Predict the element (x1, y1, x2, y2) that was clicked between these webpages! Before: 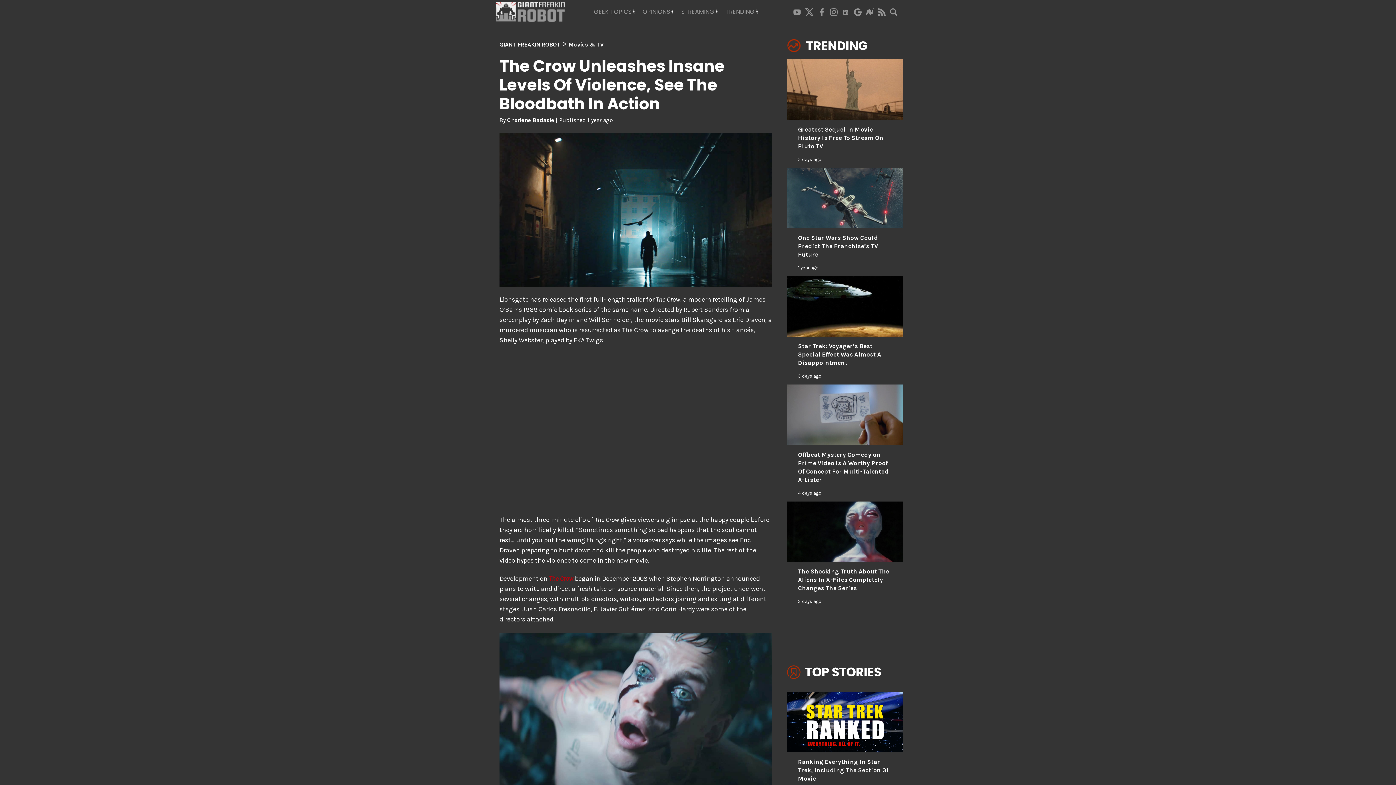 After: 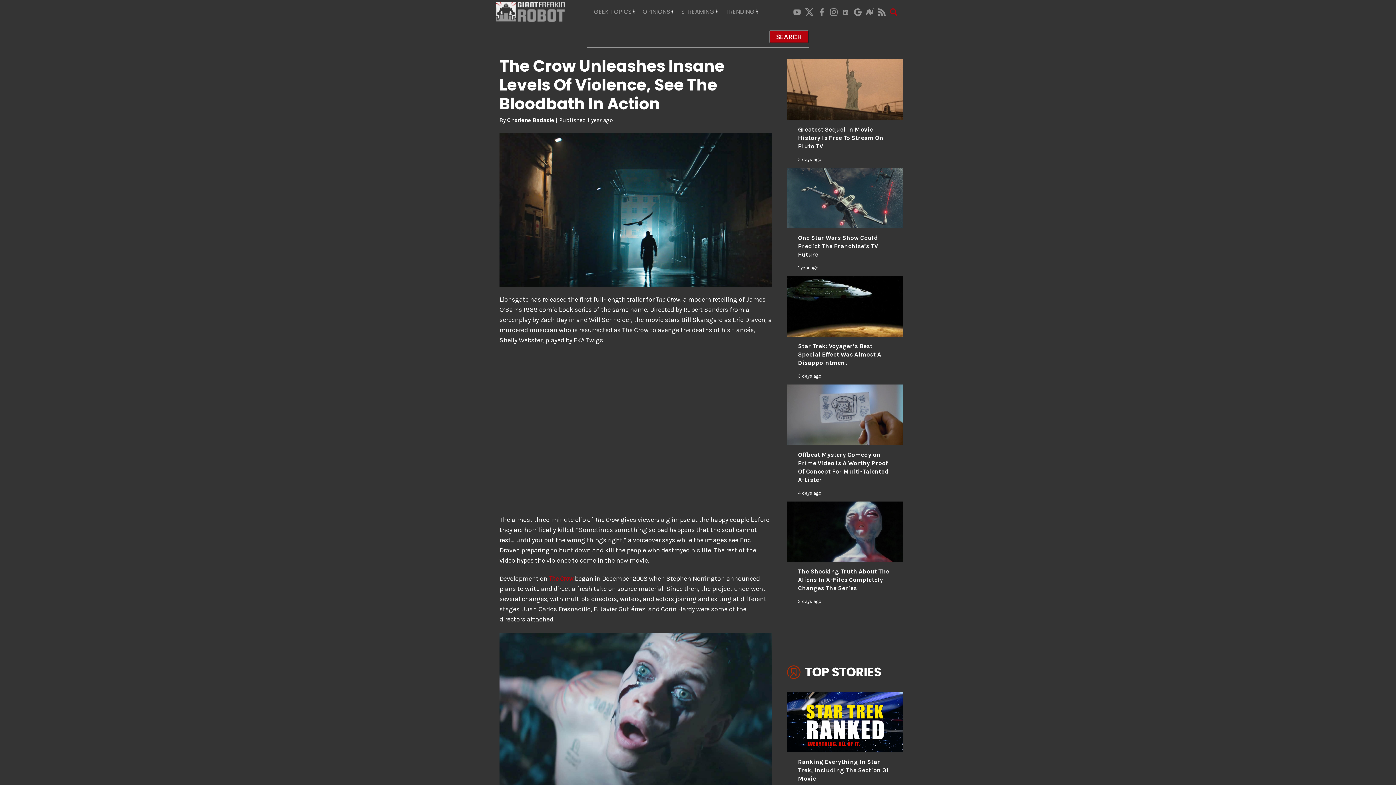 Action: bbox: (888, 7, 900, 16)